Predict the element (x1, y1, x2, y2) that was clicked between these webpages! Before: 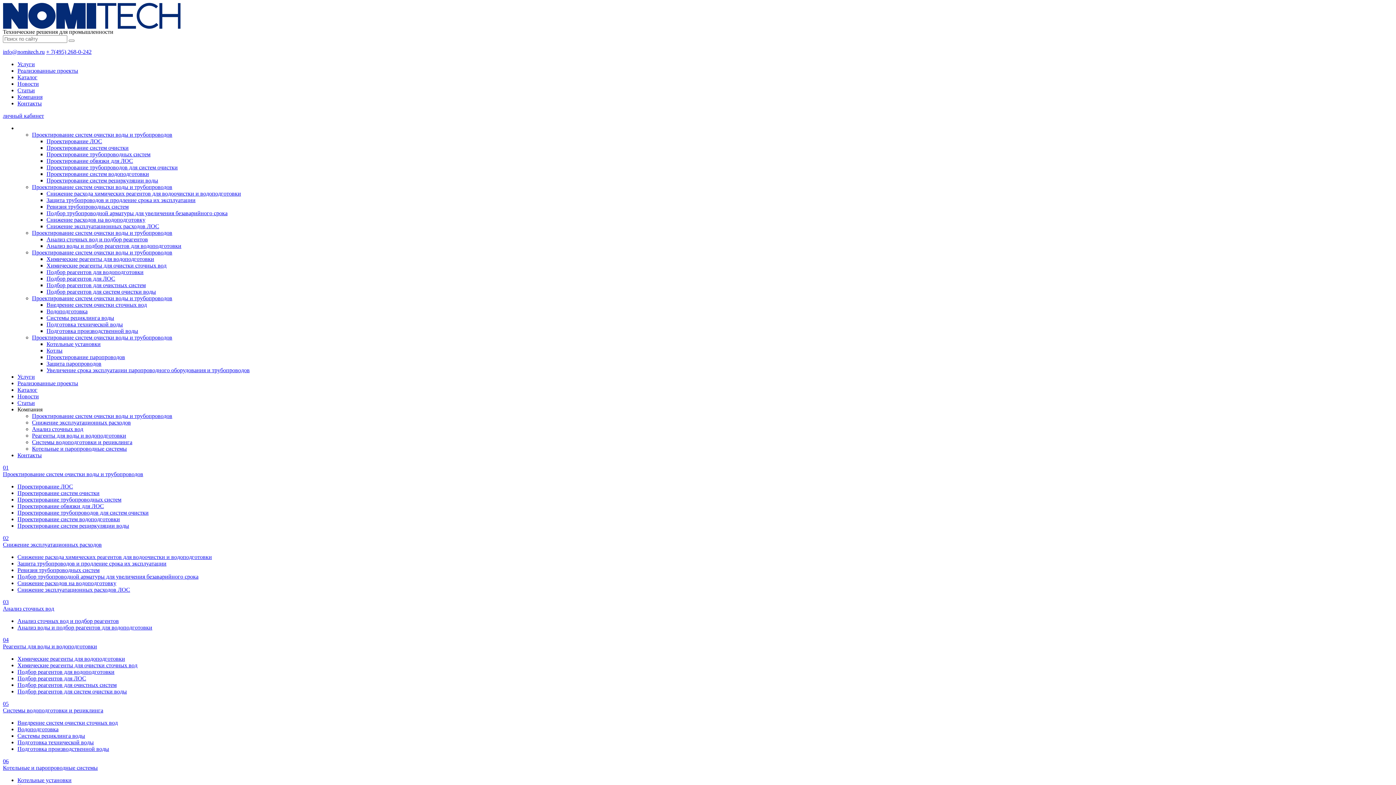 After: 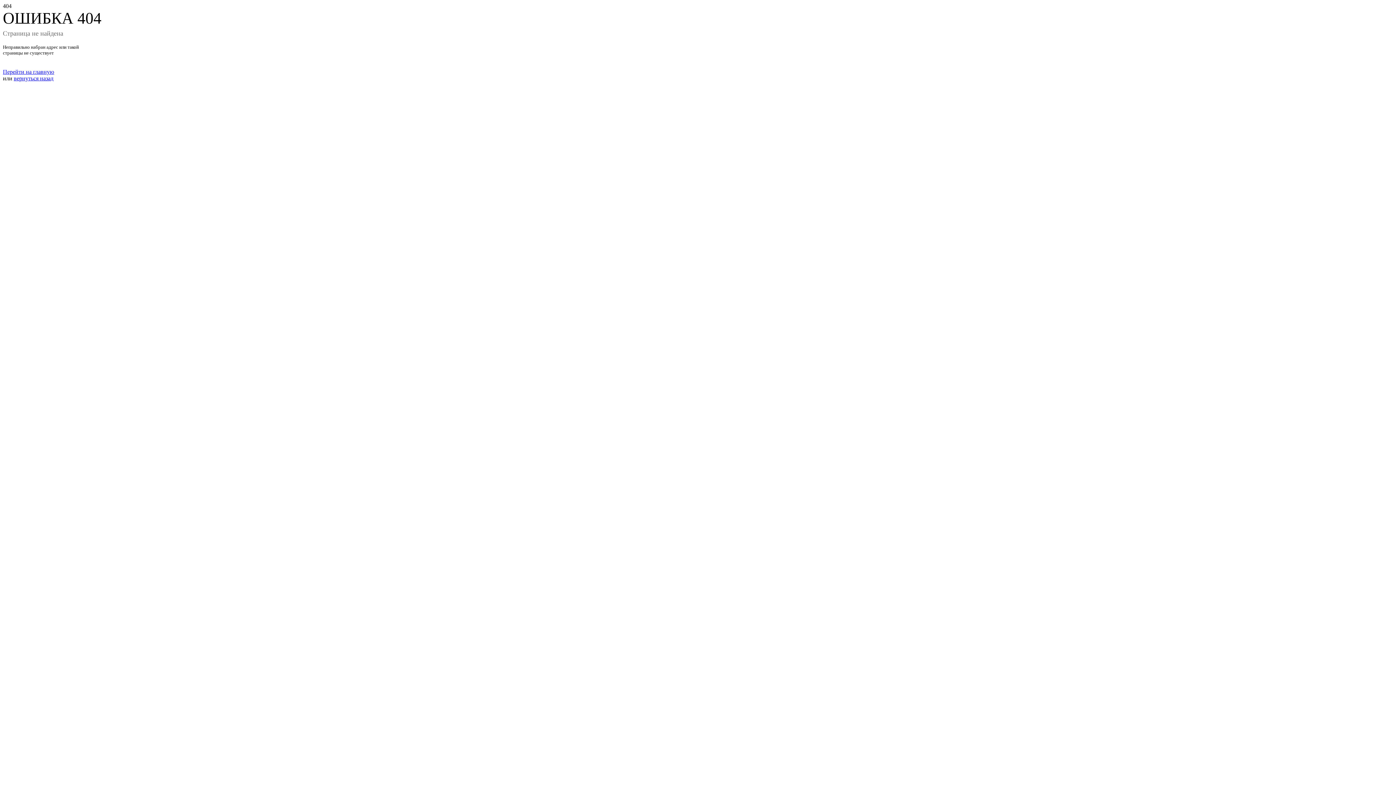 Action: bbox: (17, 503, 104, 509) label: Проектирование обвязки для ЛОС